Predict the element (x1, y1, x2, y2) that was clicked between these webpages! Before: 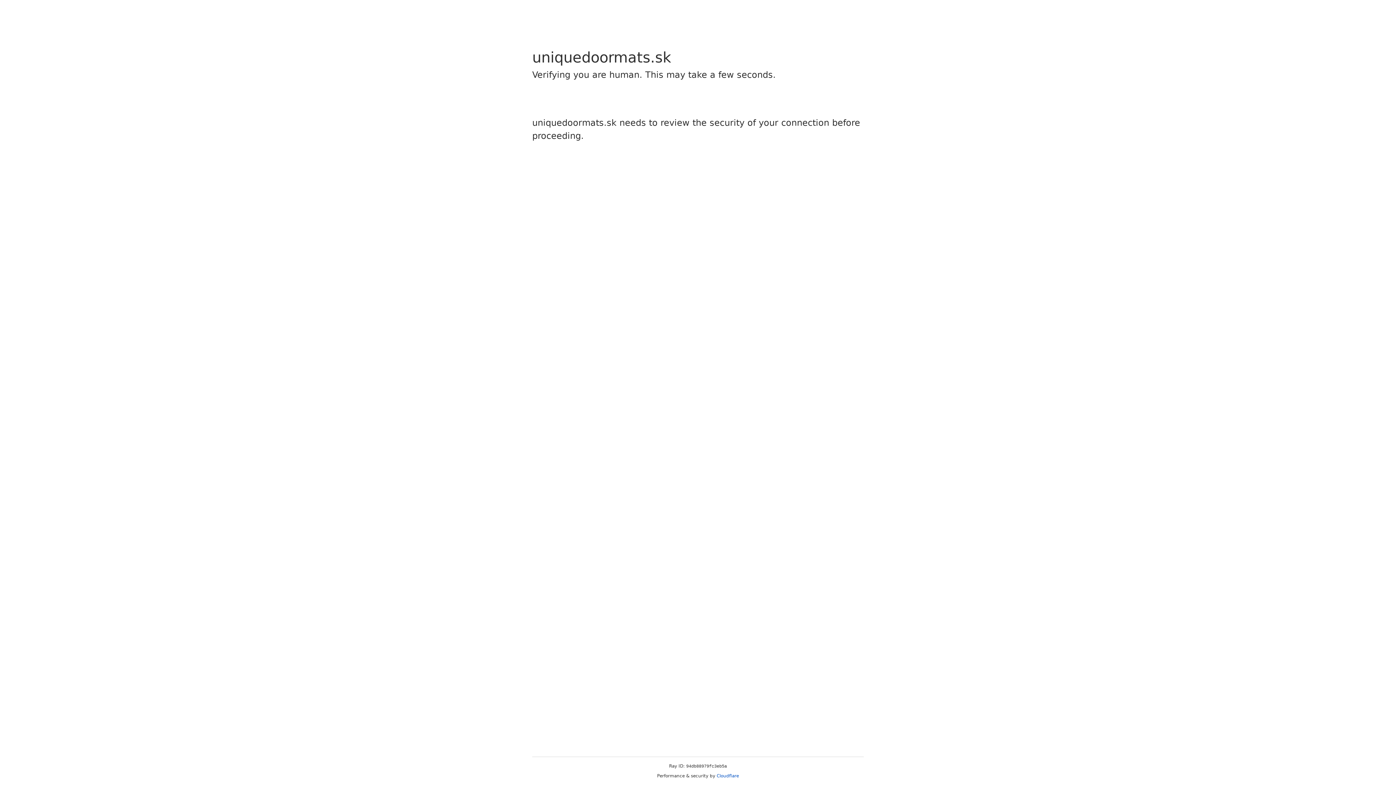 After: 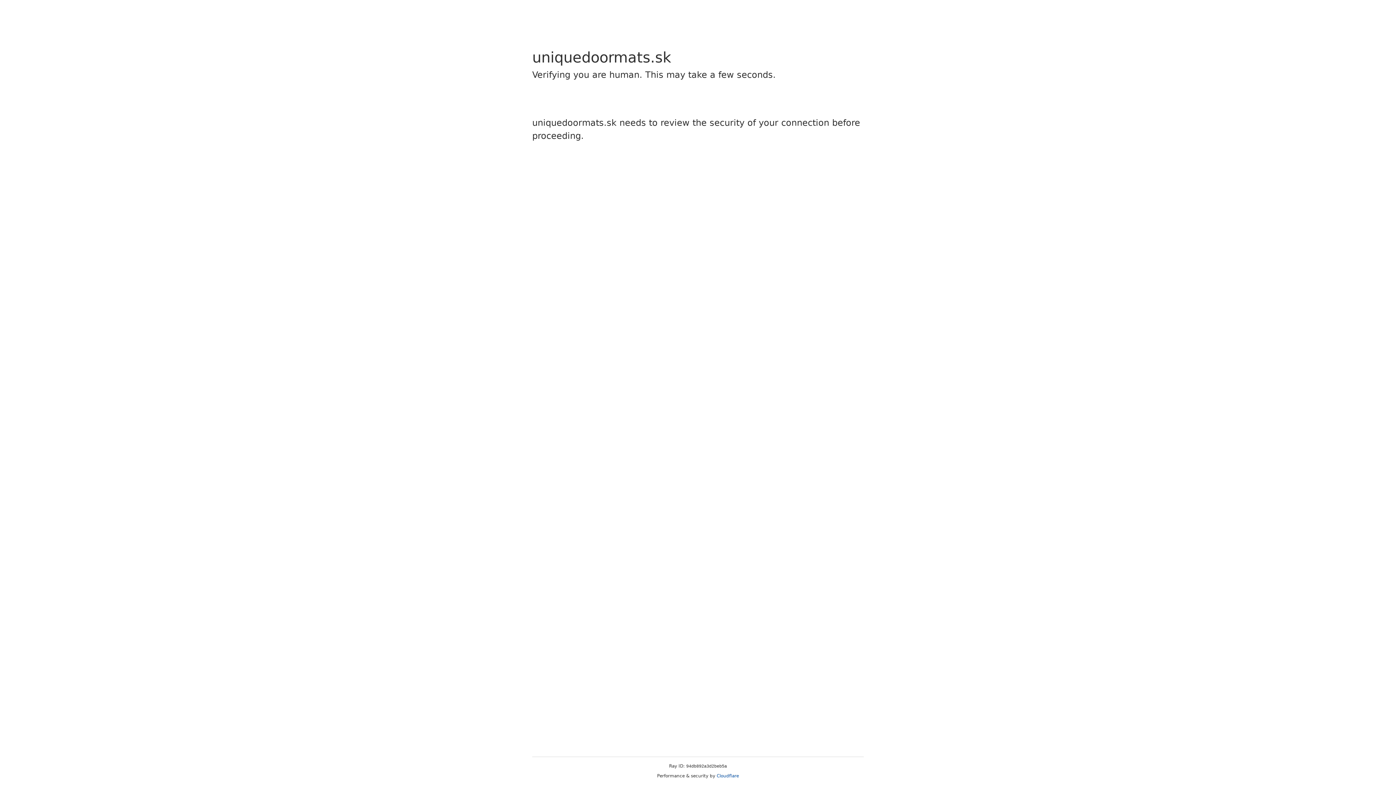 Action: label: Cloudflare bbox: (716, 773, 739, 778)